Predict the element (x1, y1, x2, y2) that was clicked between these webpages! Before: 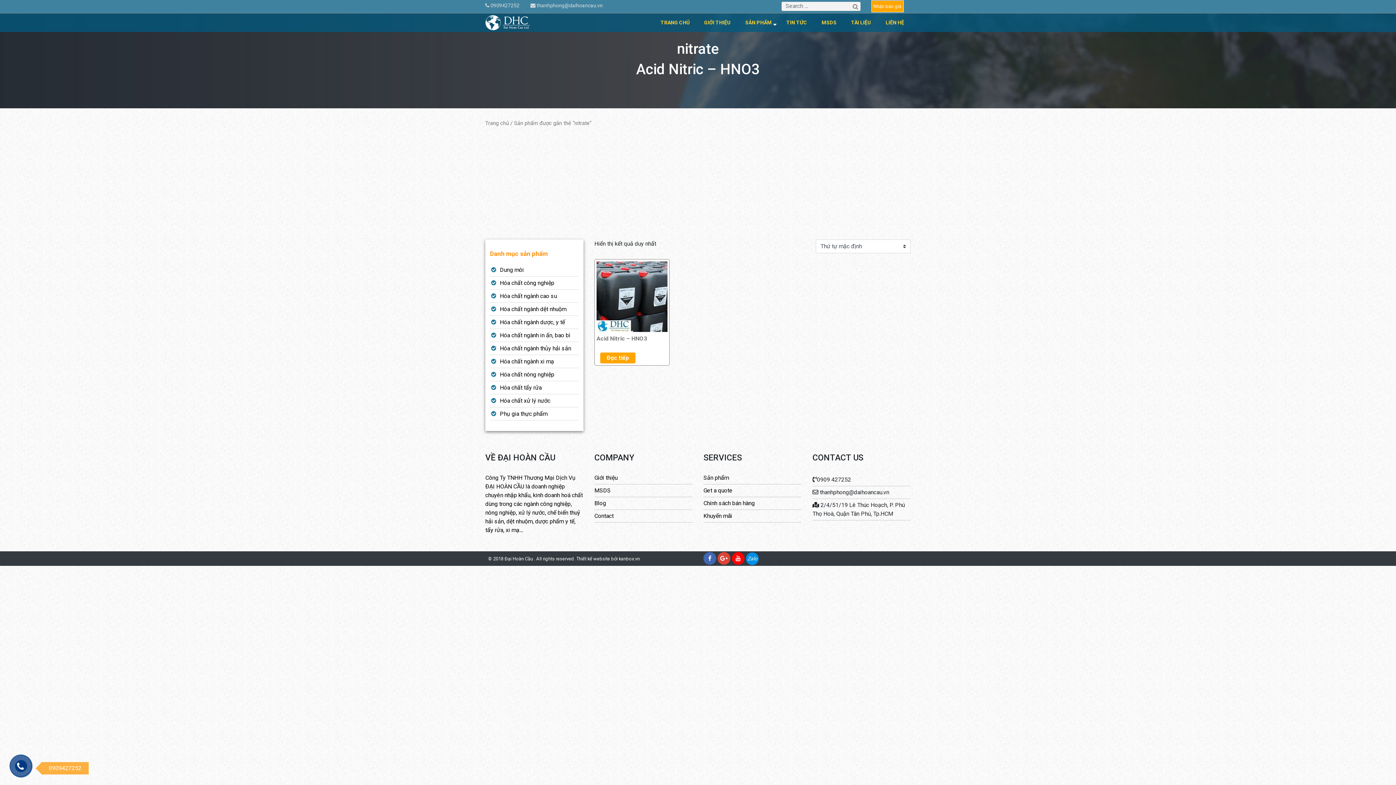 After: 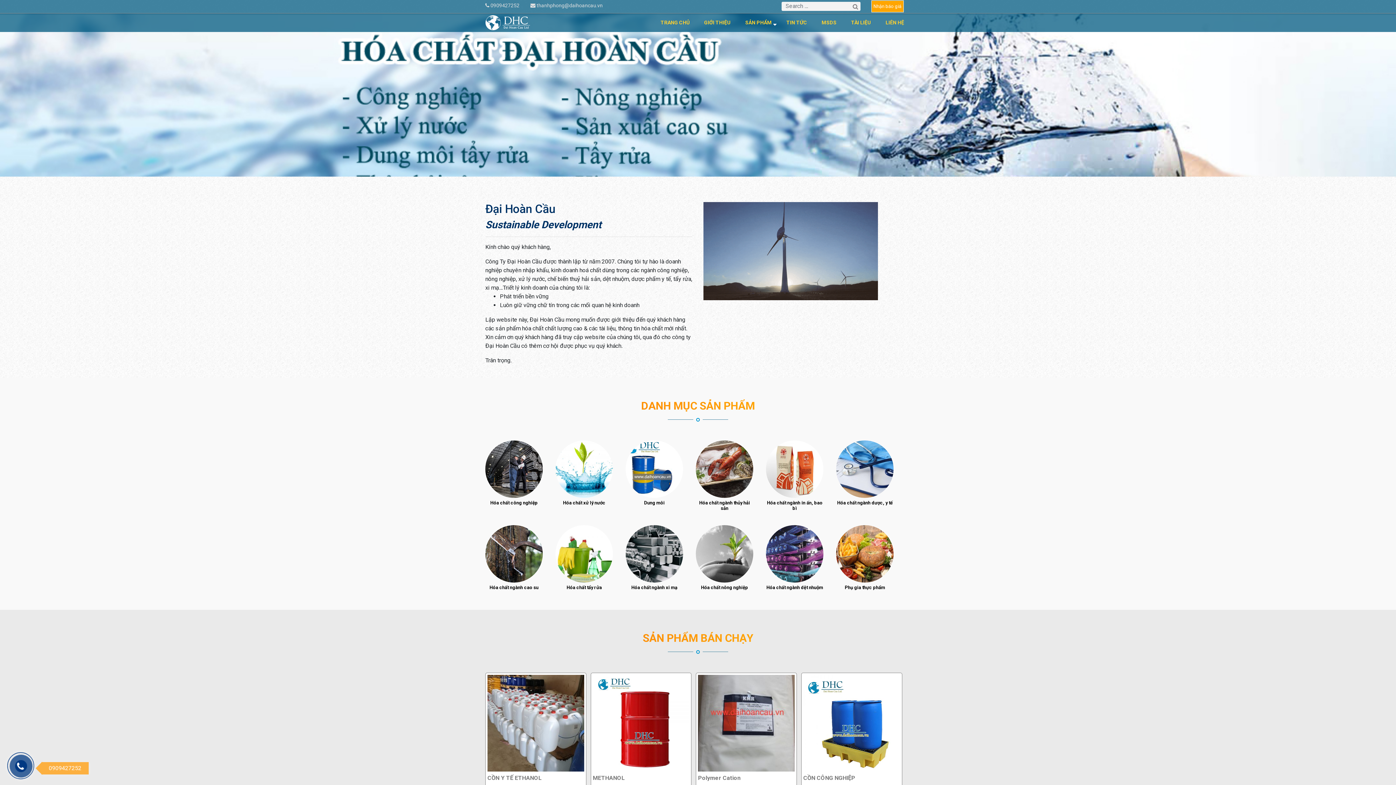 Action: bbox: (485, 18, 530, 25)